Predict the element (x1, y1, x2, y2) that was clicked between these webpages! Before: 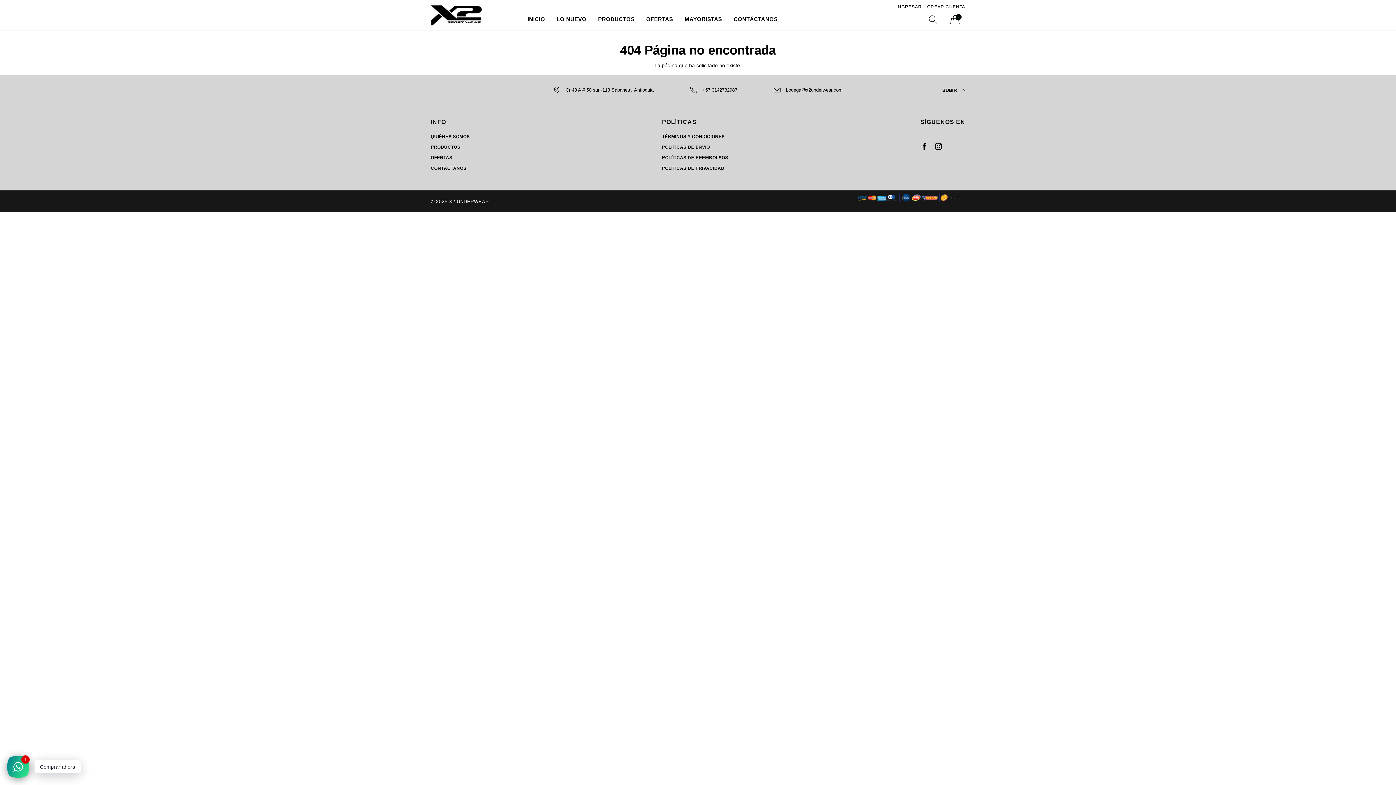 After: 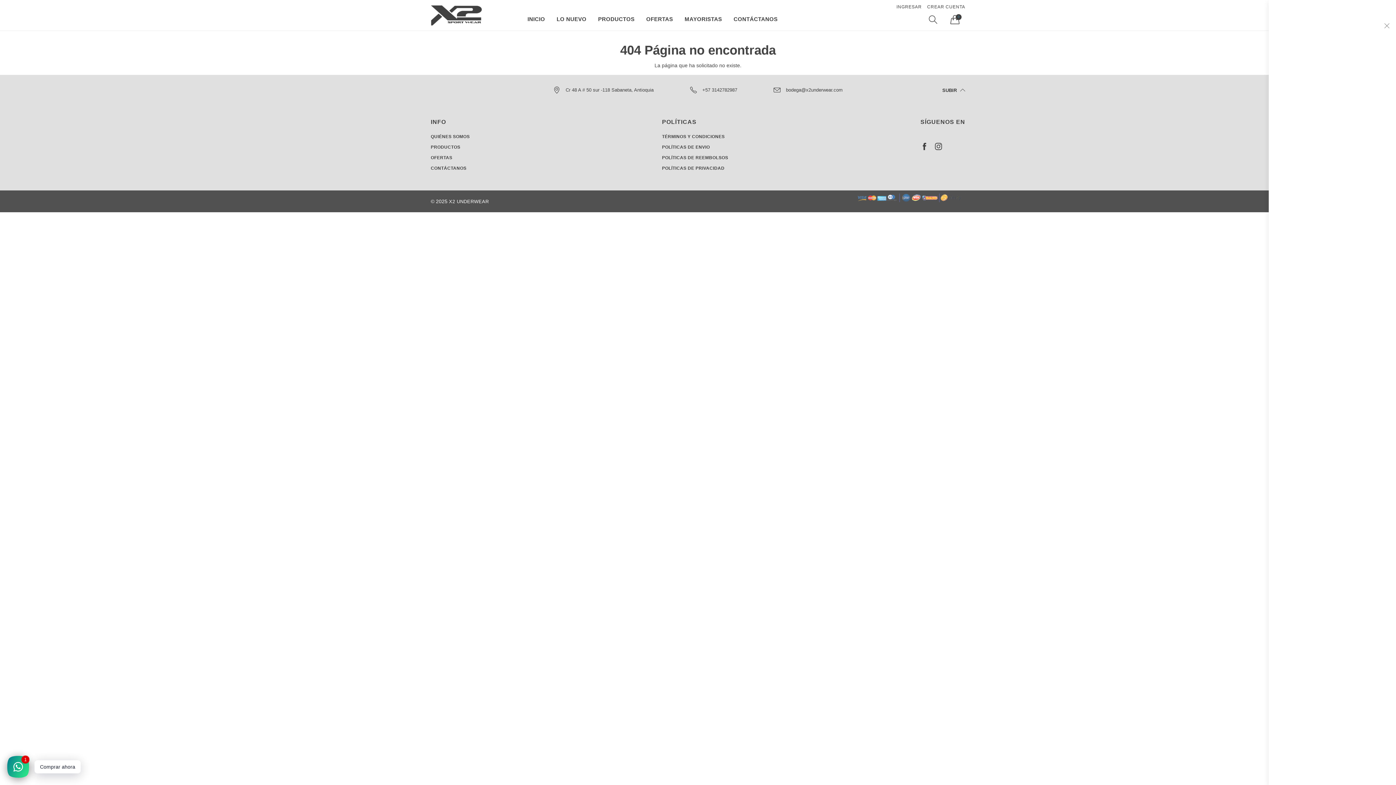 Action: bbox: (950, 15, 959, 24) label: 0